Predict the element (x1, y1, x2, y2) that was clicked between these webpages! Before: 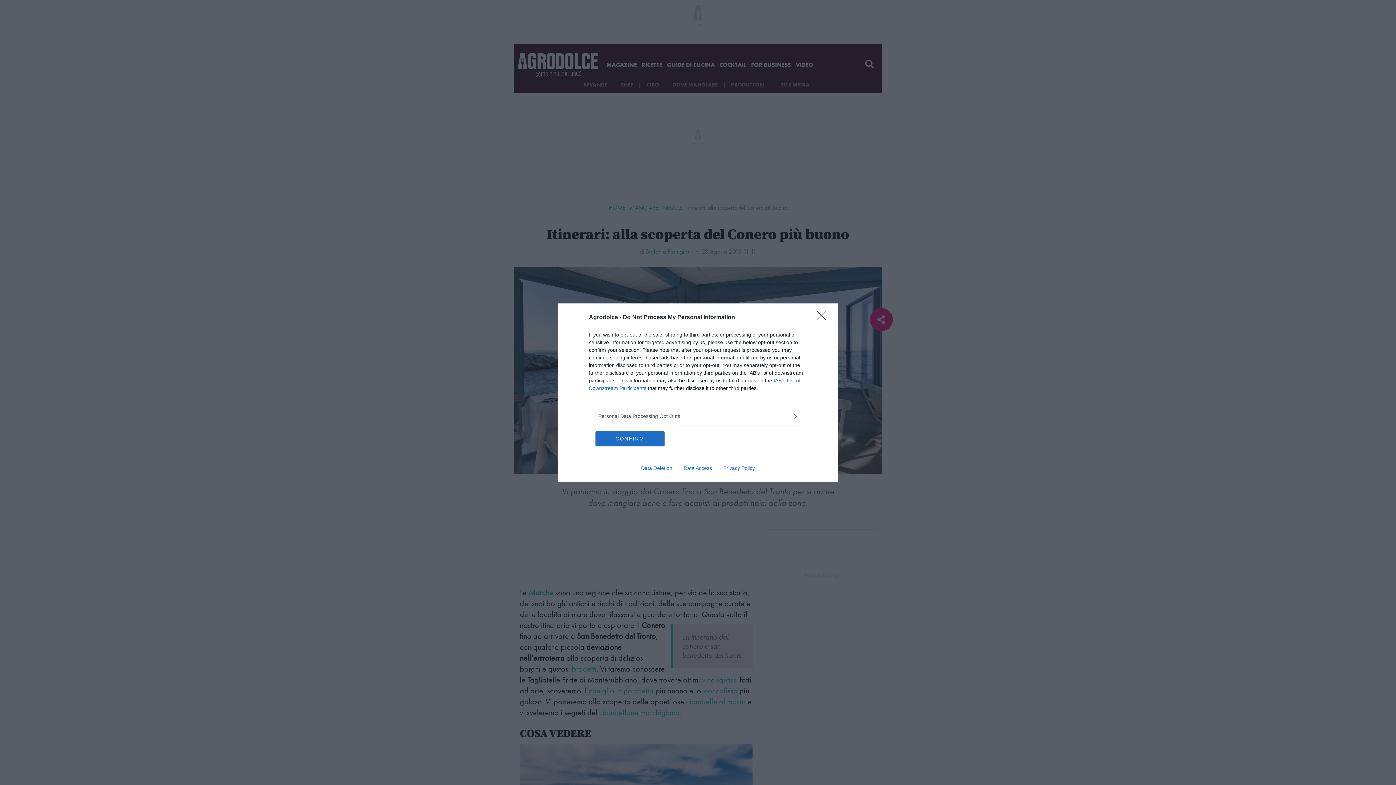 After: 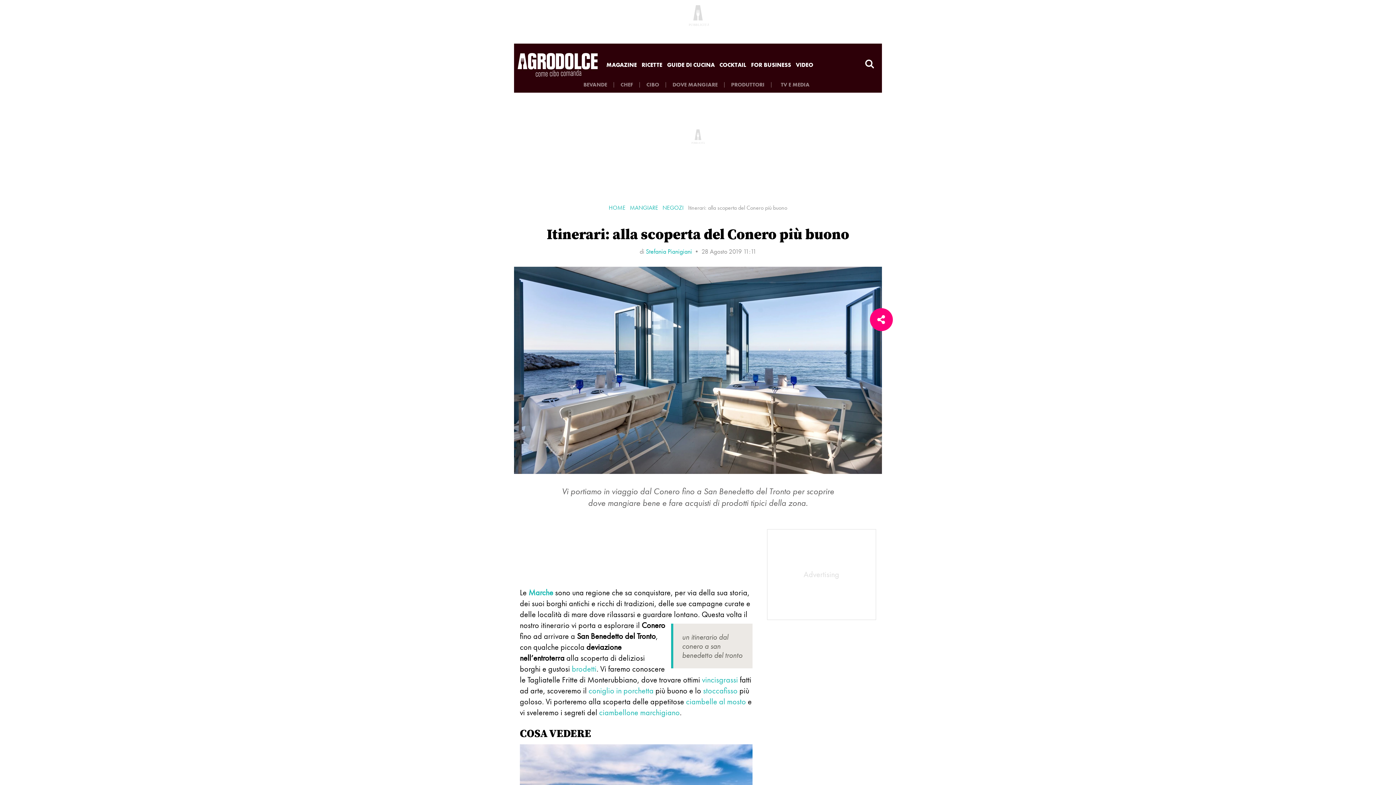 Action: bbox: (595, 431, 664, 446) label: CONFIRM